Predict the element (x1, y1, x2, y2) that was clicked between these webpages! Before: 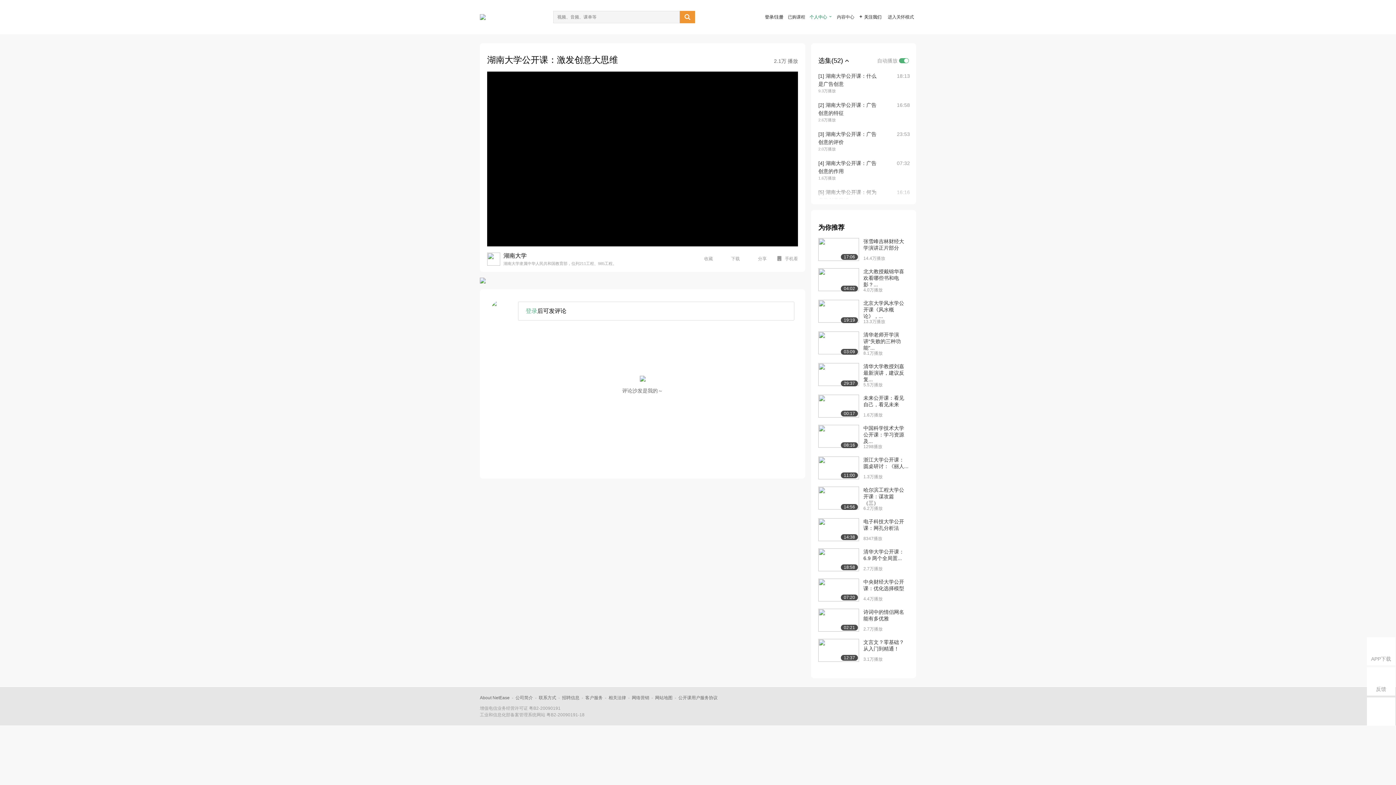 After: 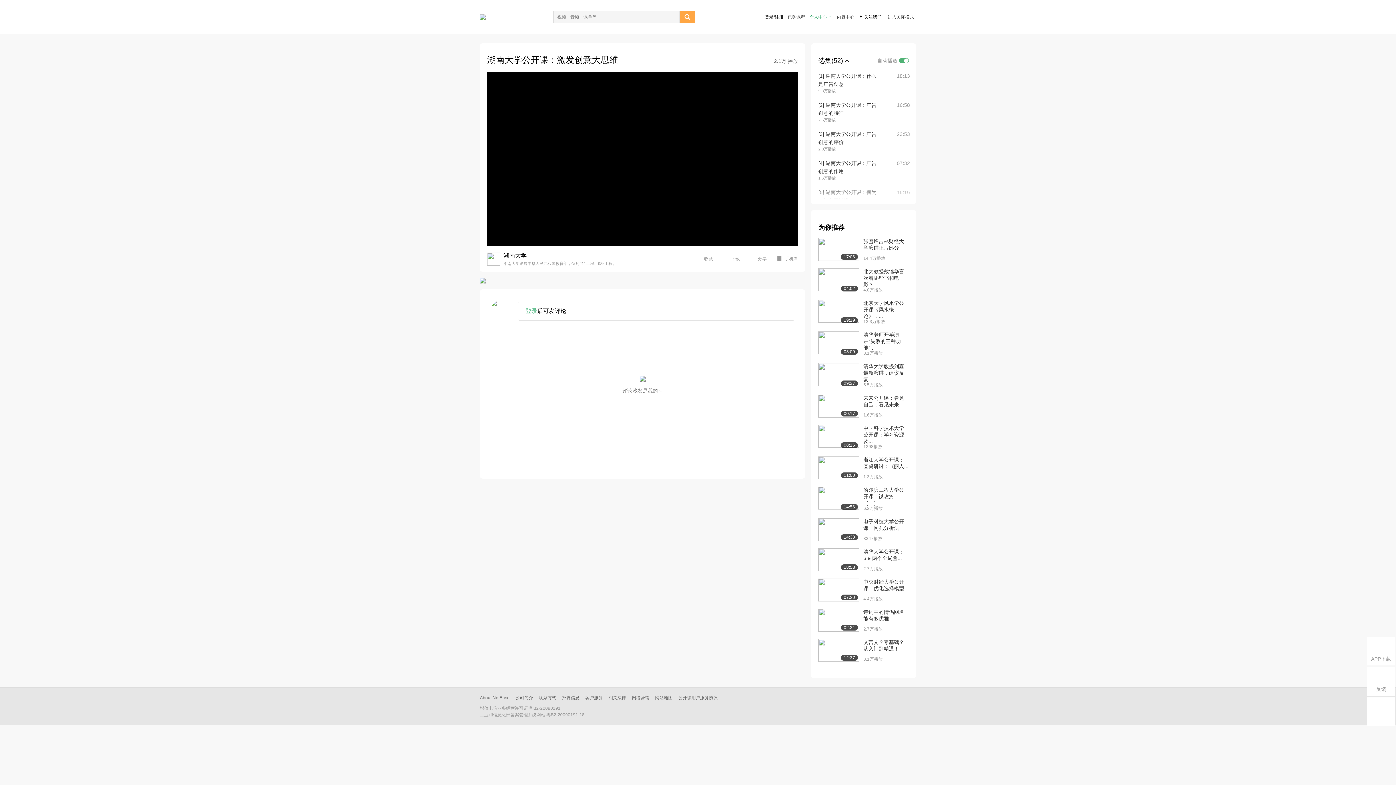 Action: label:  bbox: (680, 10, 695, 23)